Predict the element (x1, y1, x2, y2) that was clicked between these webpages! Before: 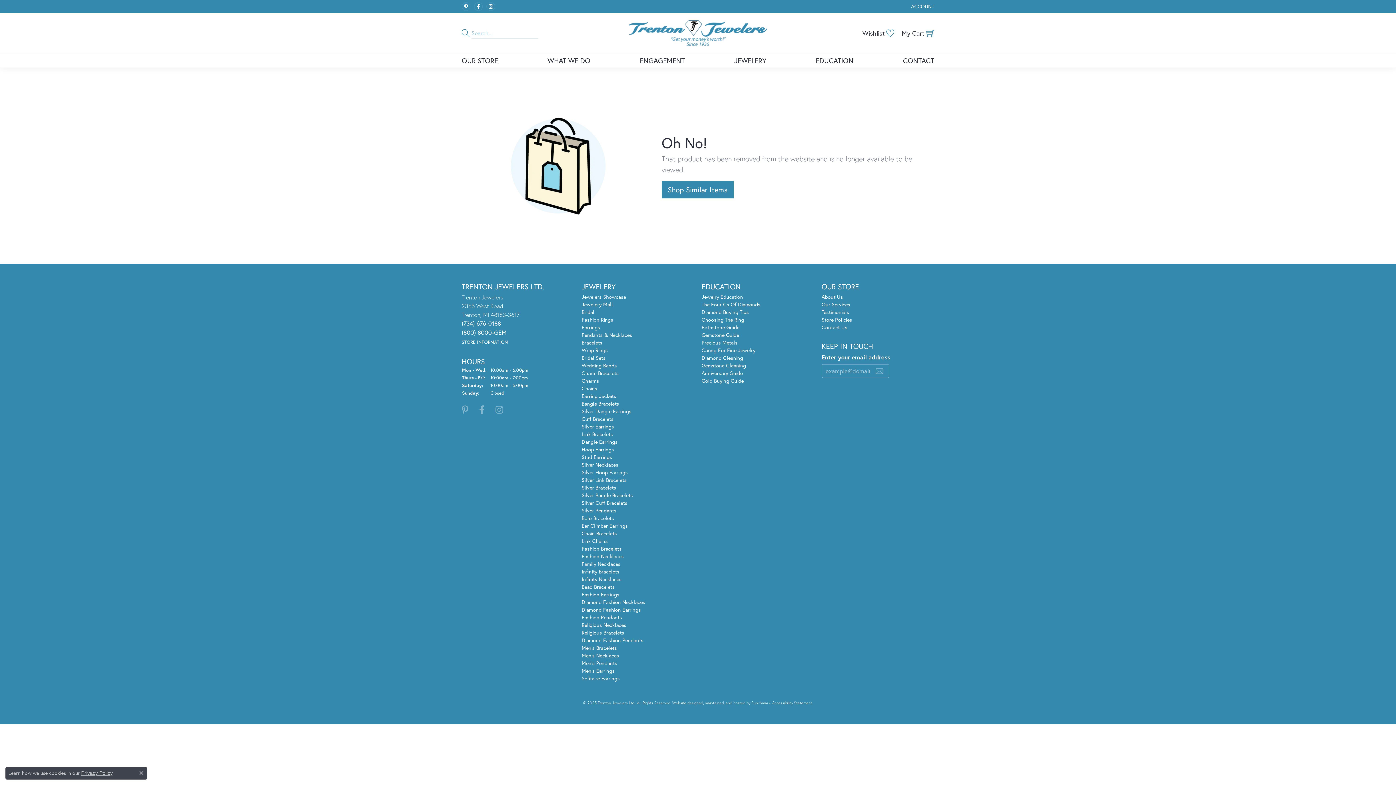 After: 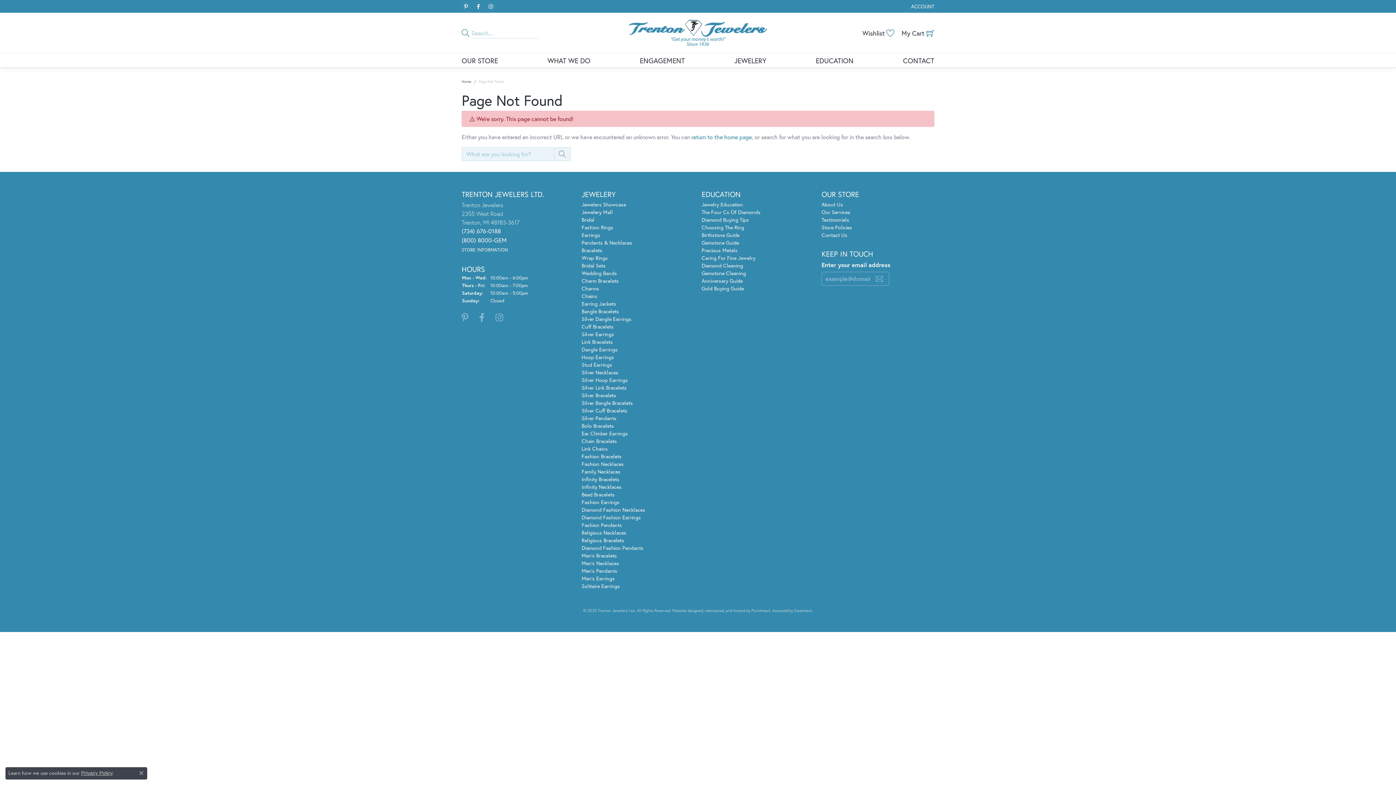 Action: label: Our Services bbox: (821, 301, 850, 308)